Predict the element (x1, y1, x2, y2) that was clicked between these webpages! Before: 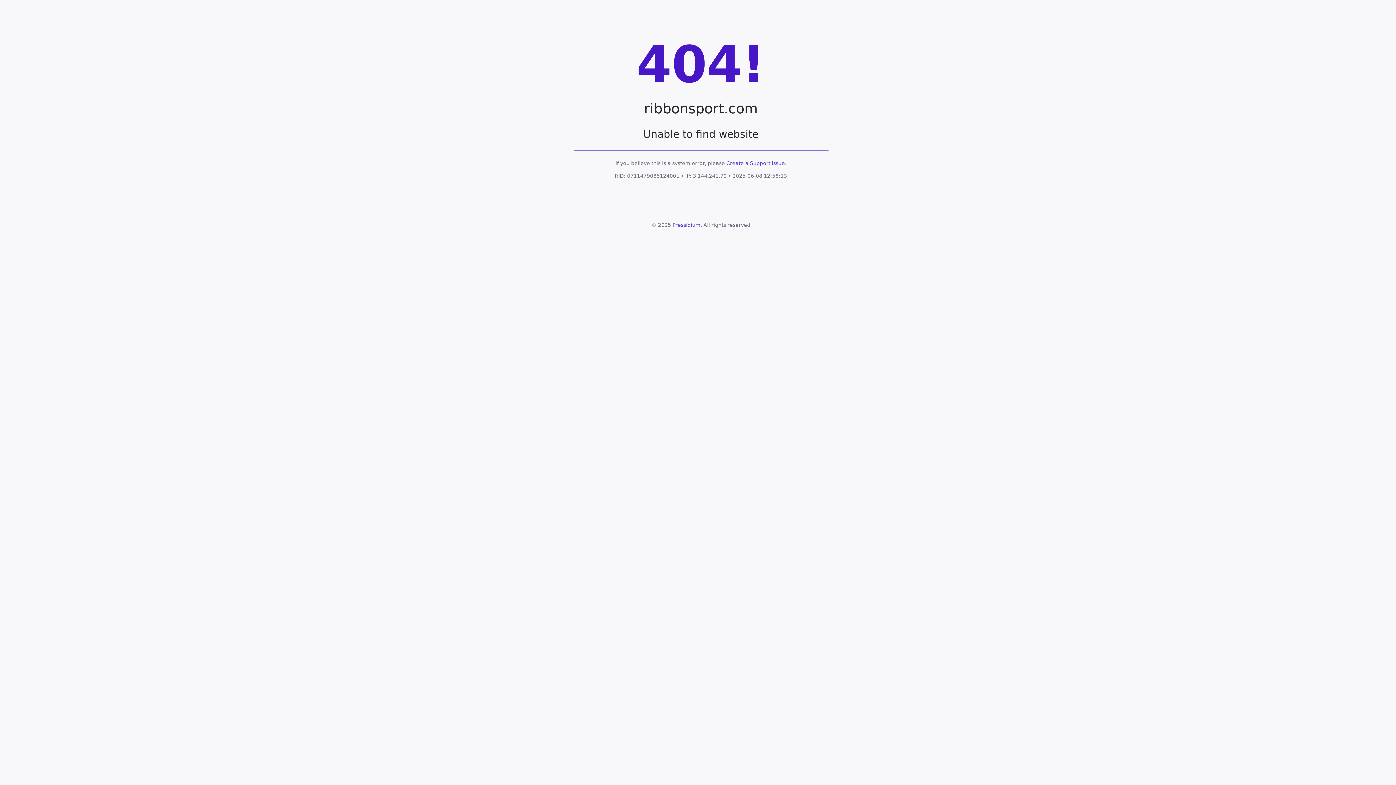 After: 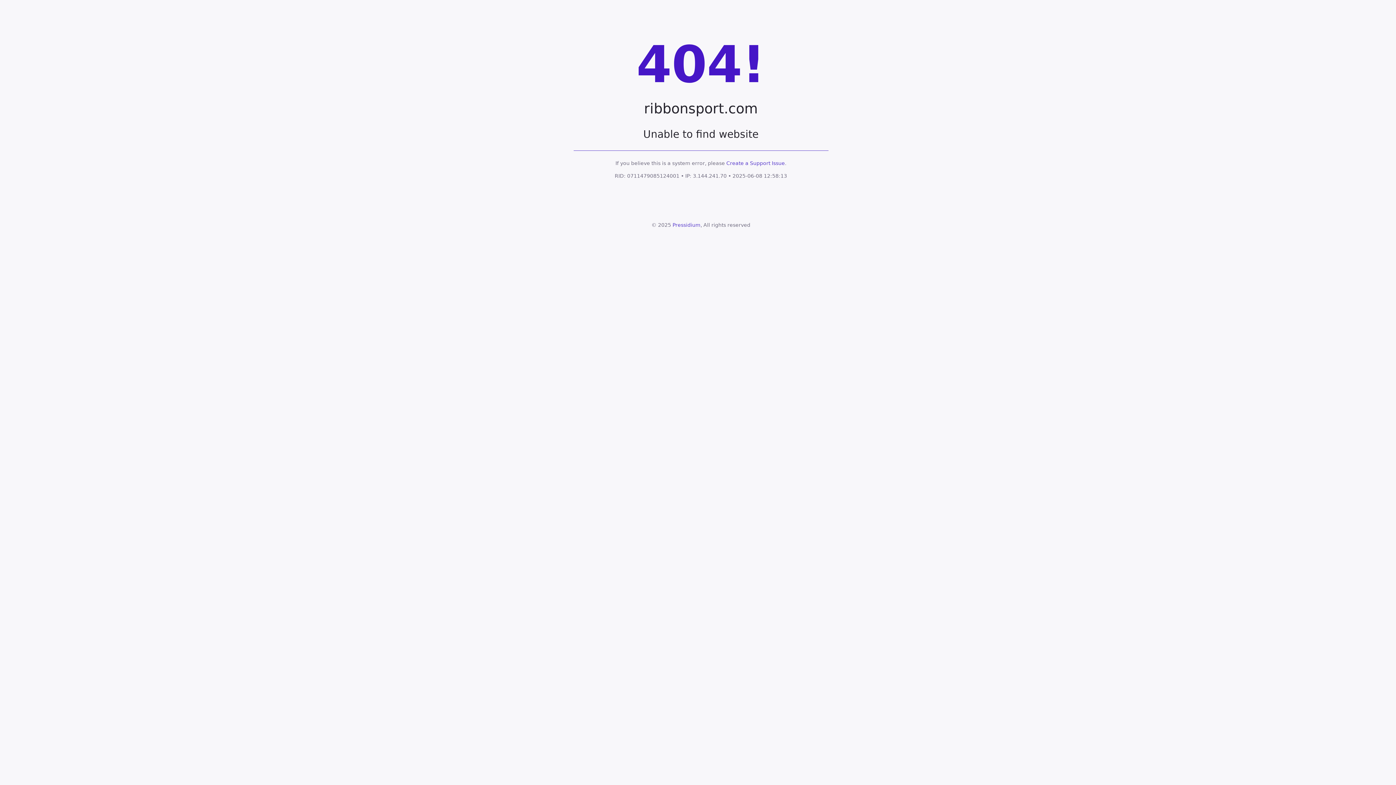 Action: label: Pressidium bbox: (672, 222, 700, 228)